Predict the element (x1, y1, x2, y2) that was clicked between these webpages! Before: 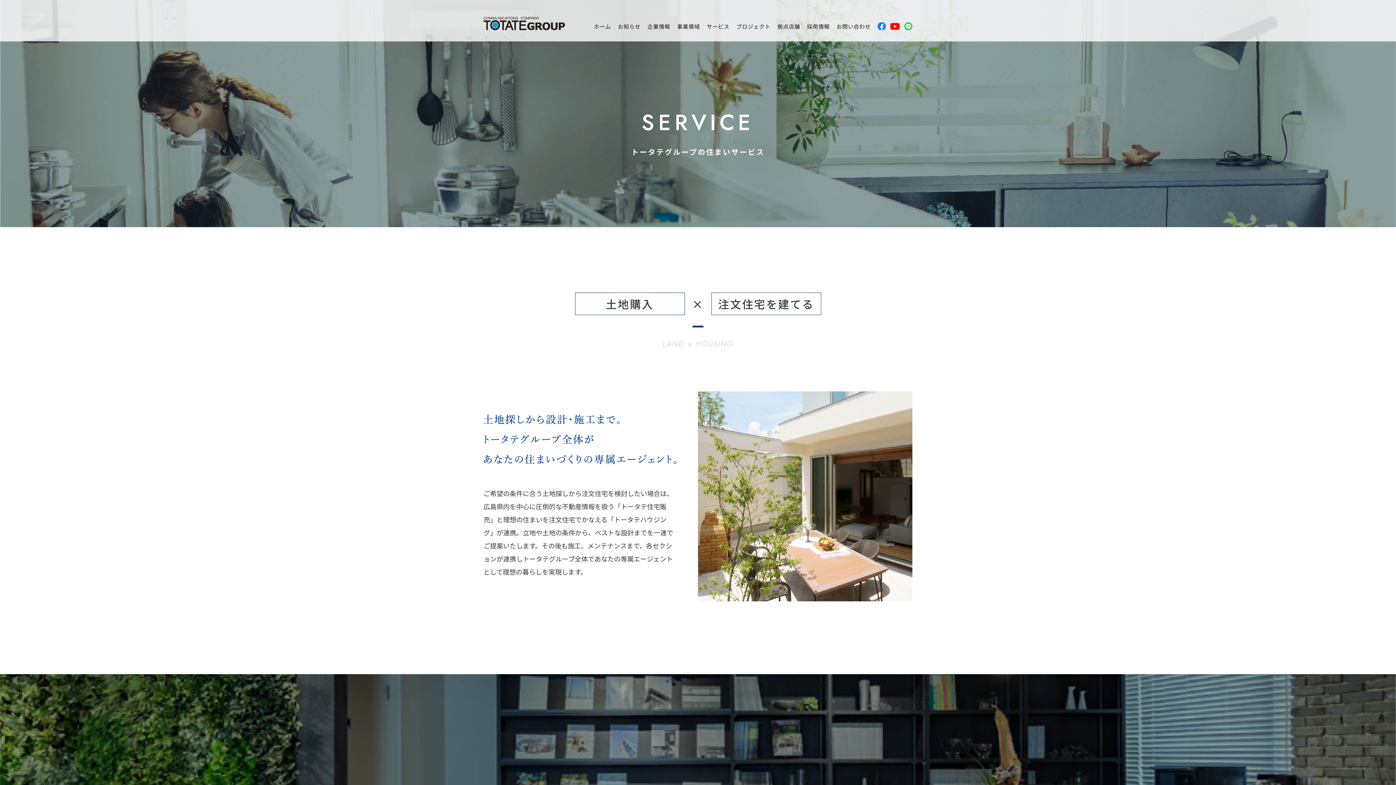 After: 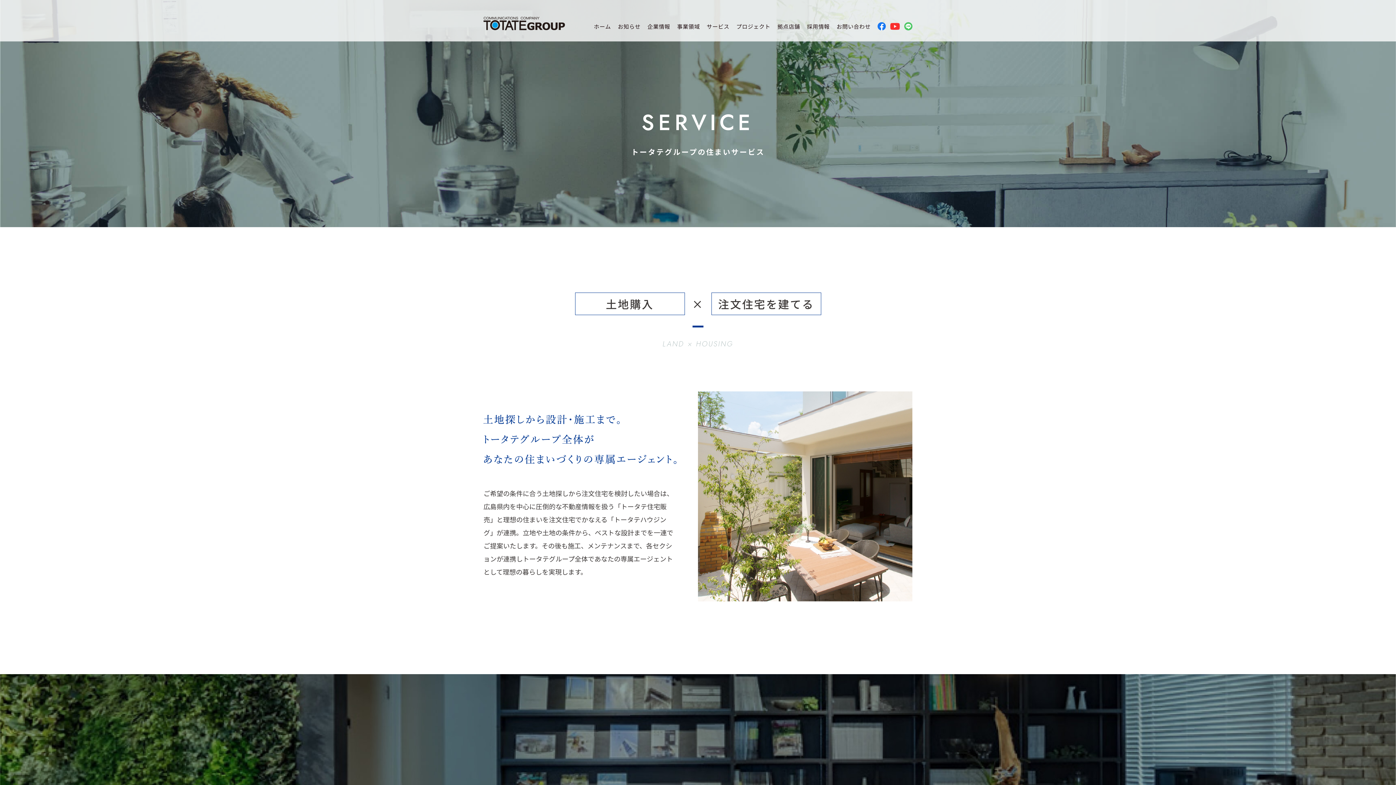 Action: bbox: (890, 22, 900, 30)